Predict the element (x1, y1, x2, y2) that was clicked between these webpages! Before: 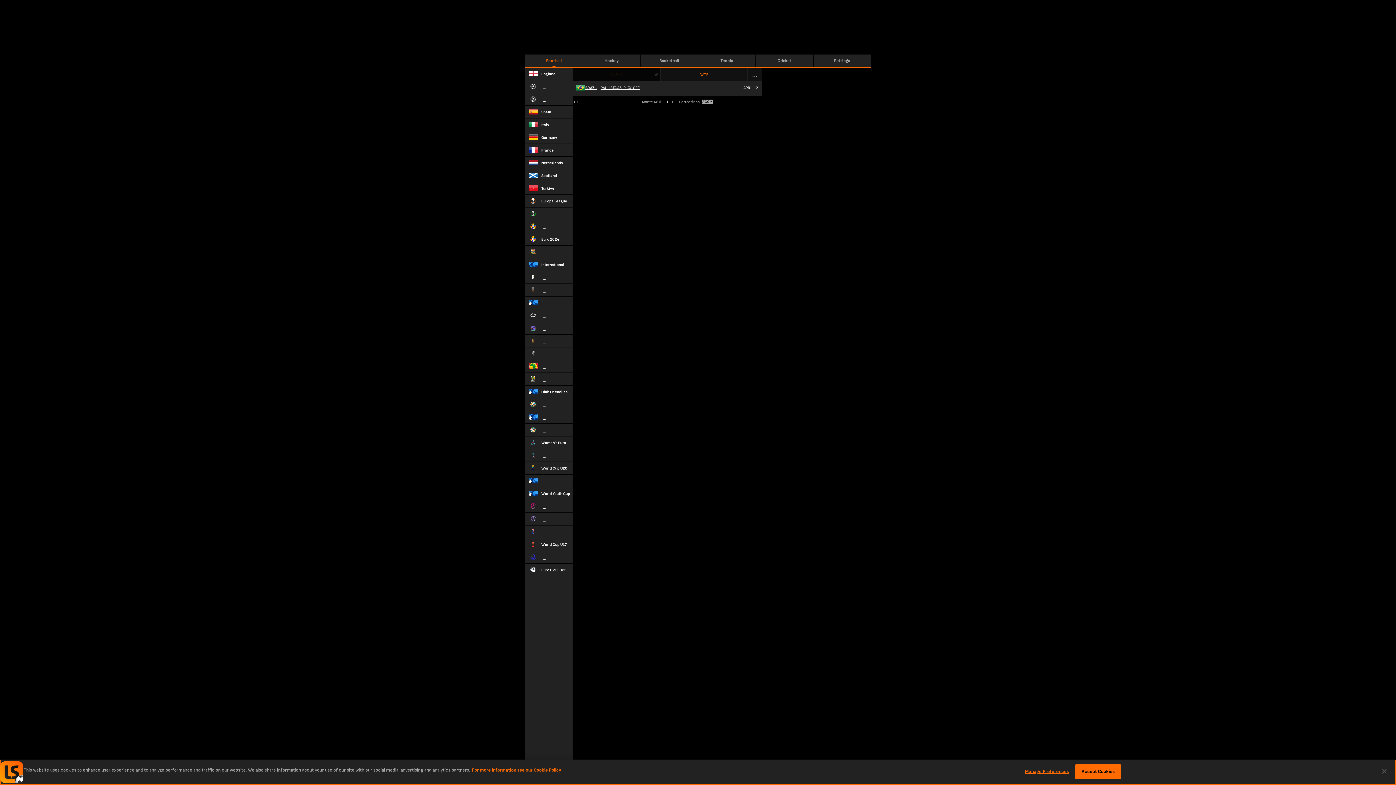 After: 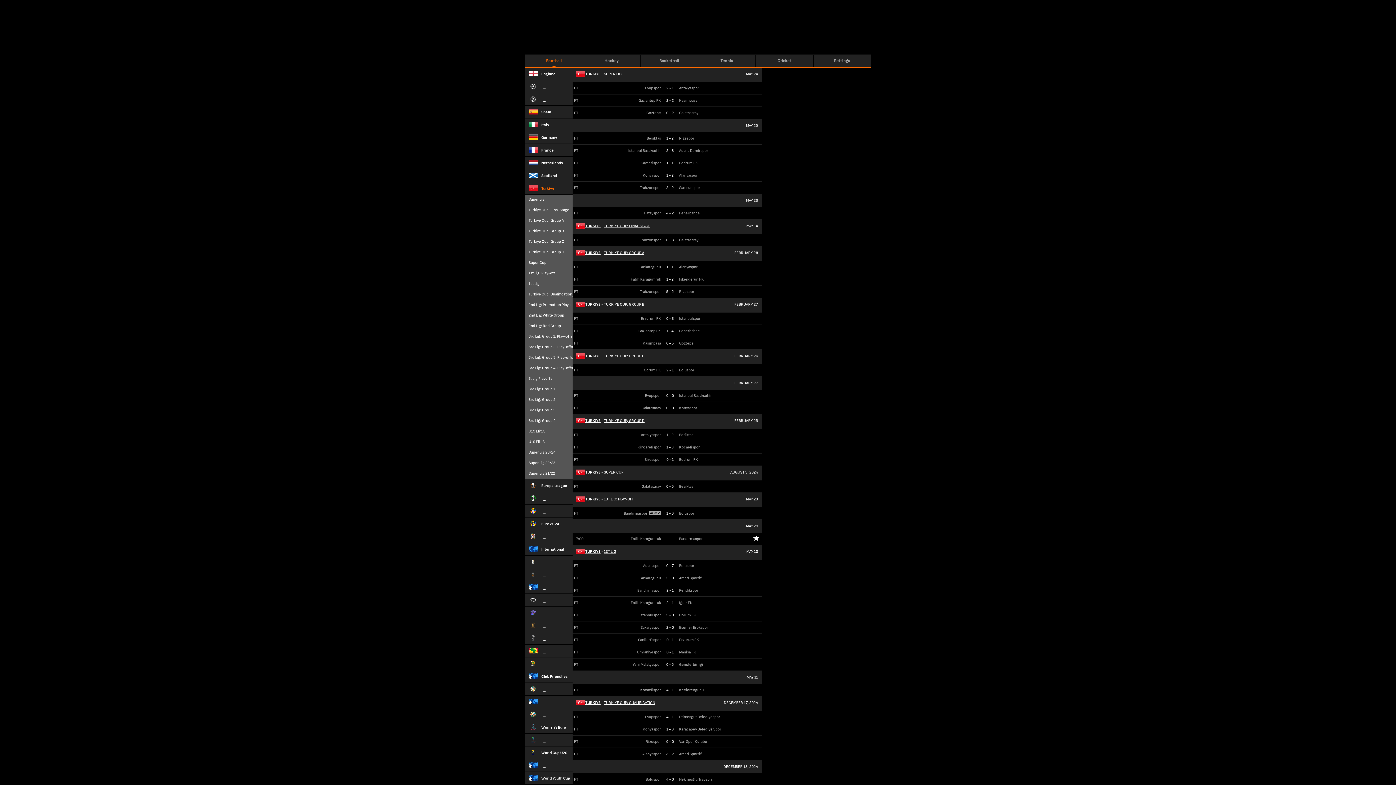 Action: label: Turkiye bbox: (525, 182, 572, 194)